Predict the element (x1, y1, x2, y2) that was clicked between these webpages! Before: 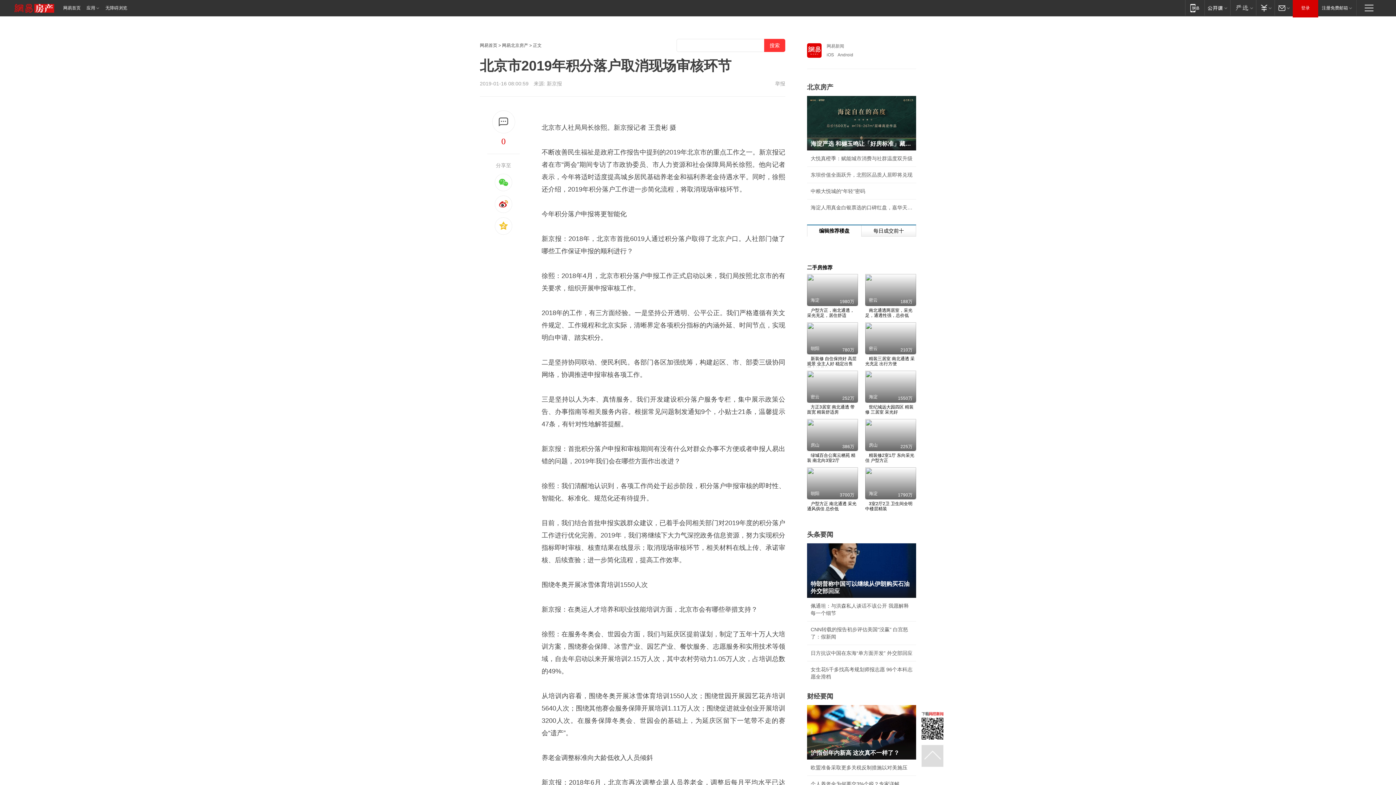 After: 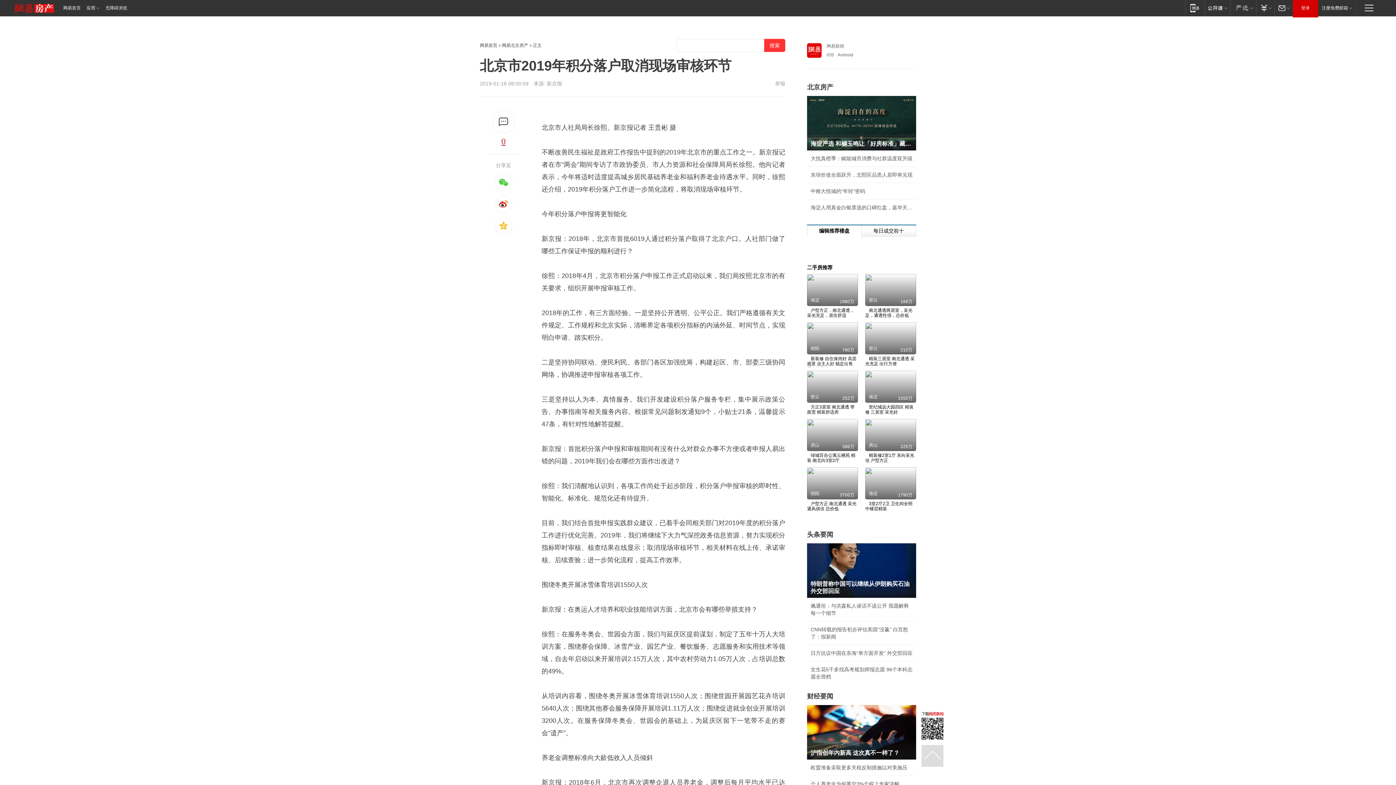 Action: bbox: (480, 133, 527, 149) label: 0